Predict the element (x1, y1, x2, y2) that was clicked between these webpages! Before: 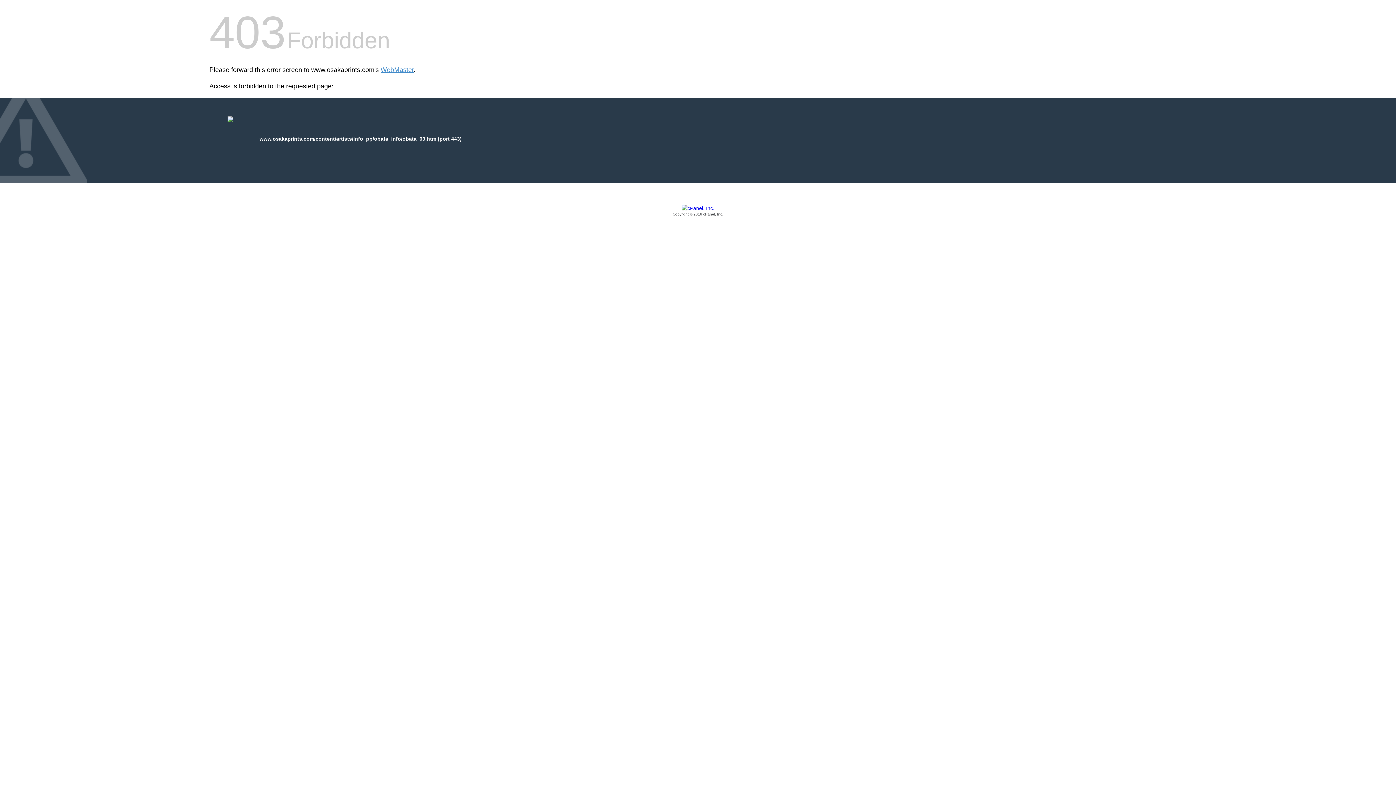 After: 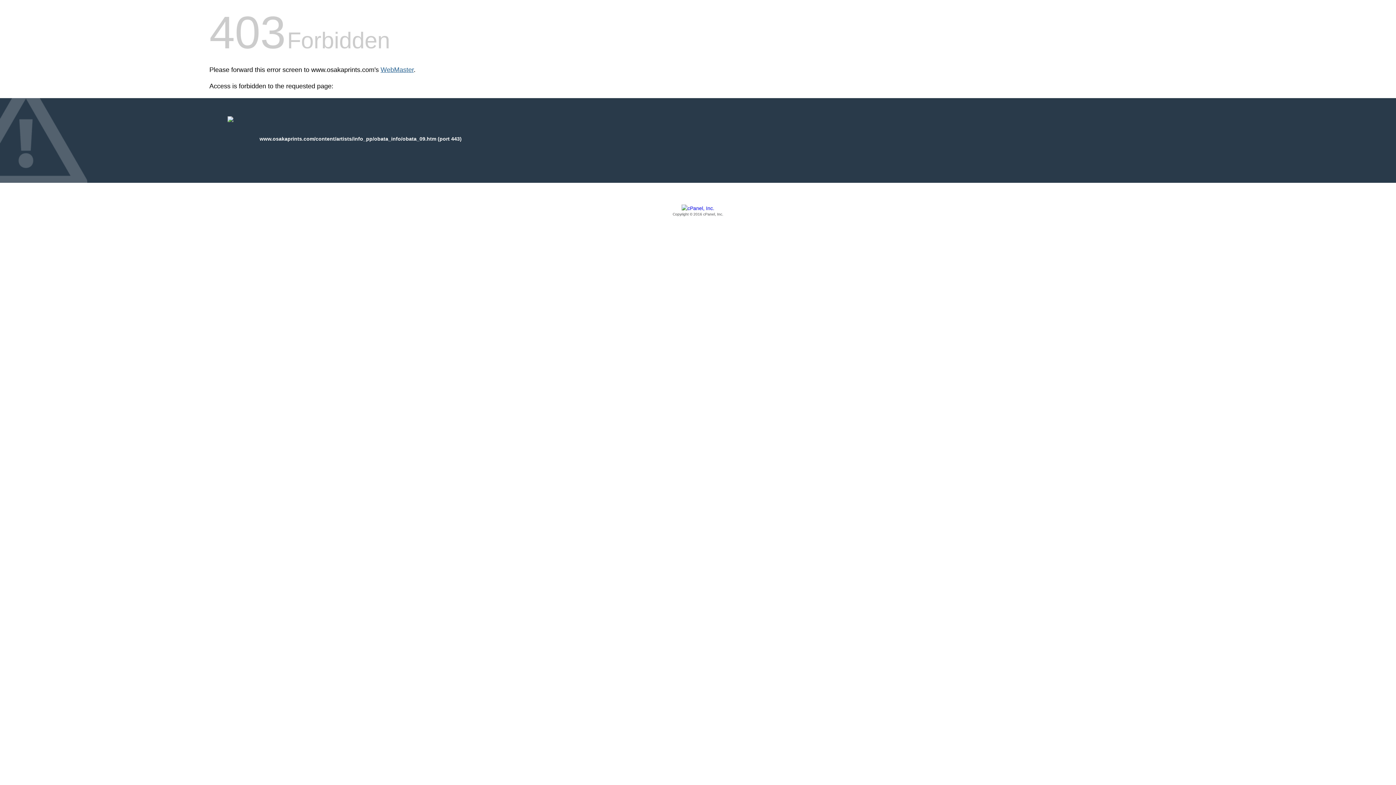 Action: label: WebMaster bbox: (380, 66, 413, 73)